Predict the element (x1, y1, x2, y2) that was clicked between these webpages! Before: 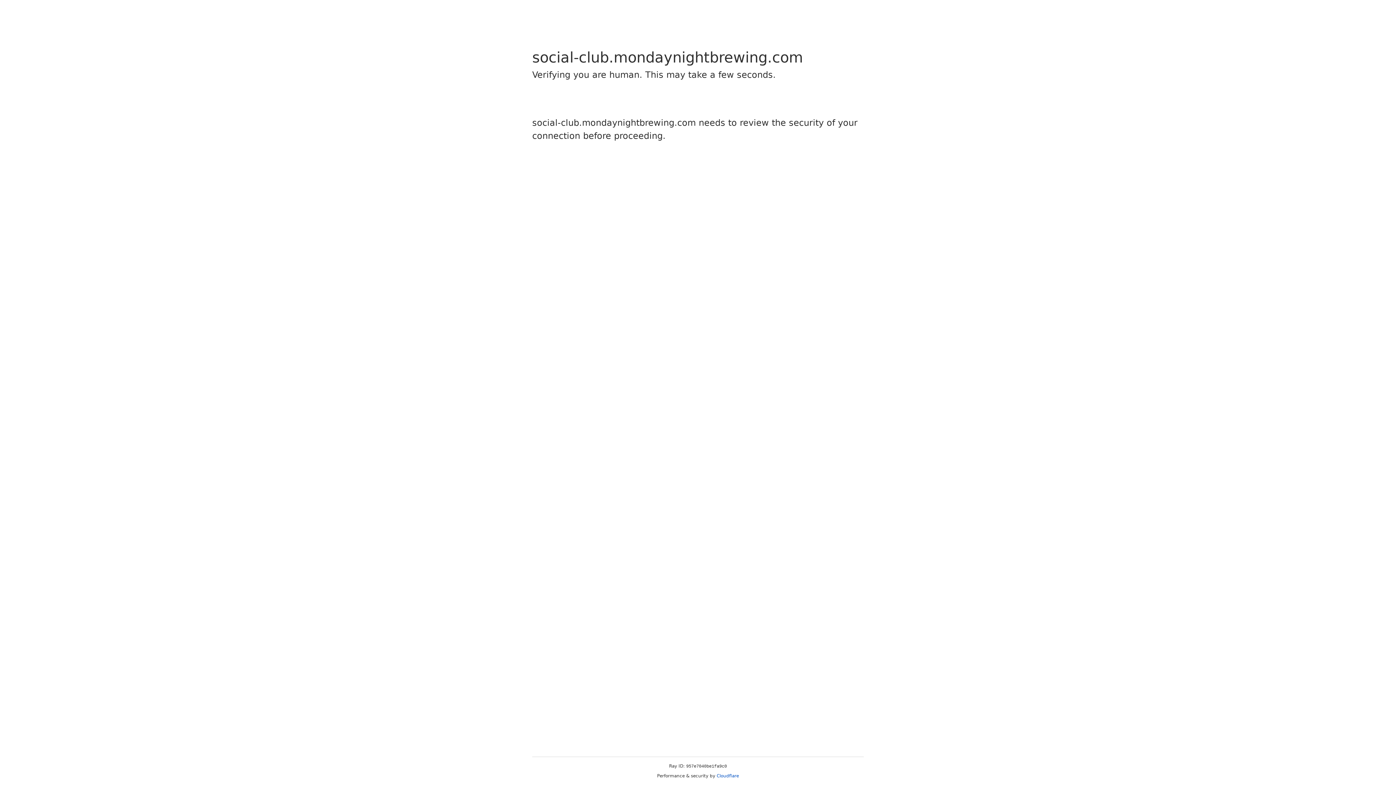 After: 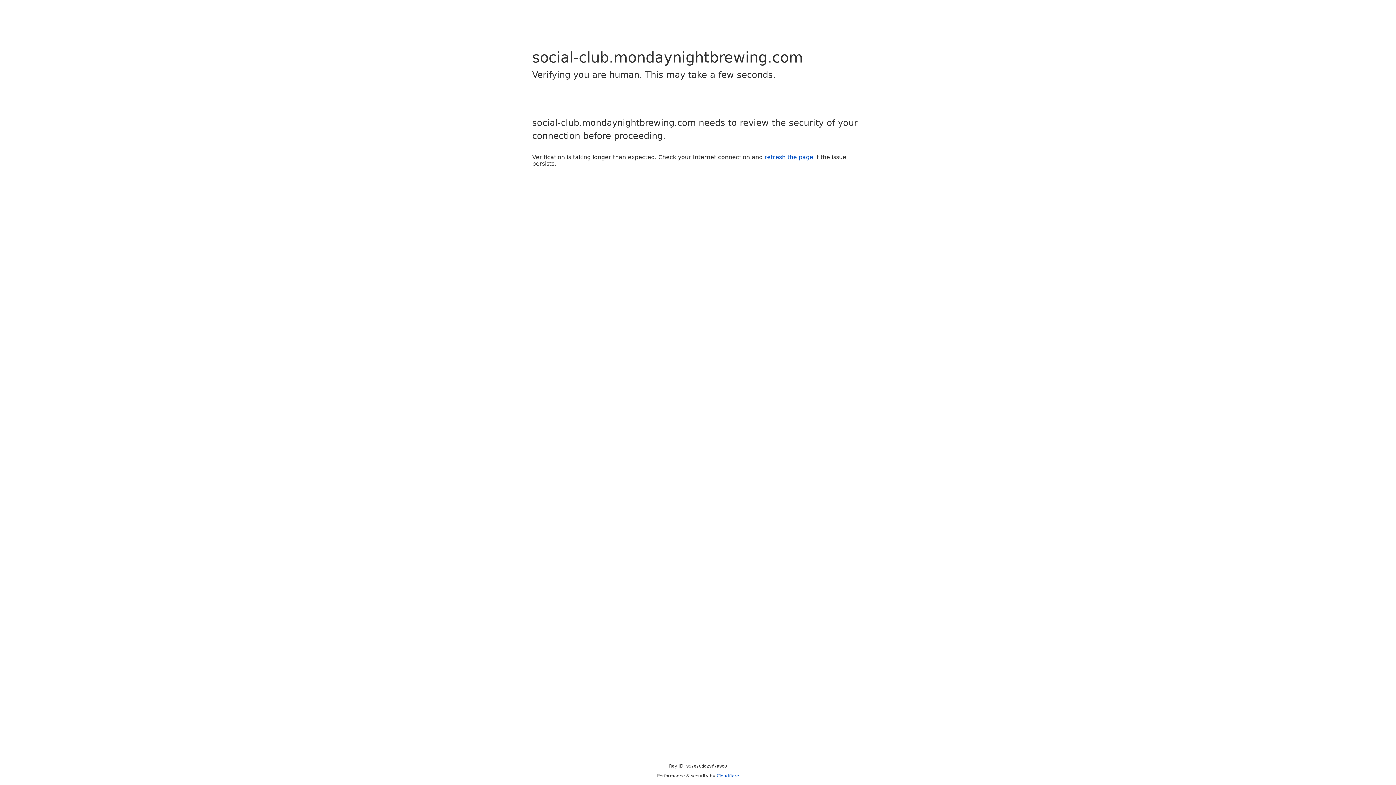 Action: label: Cloudflare bbox: (716, 773, 739, 778)